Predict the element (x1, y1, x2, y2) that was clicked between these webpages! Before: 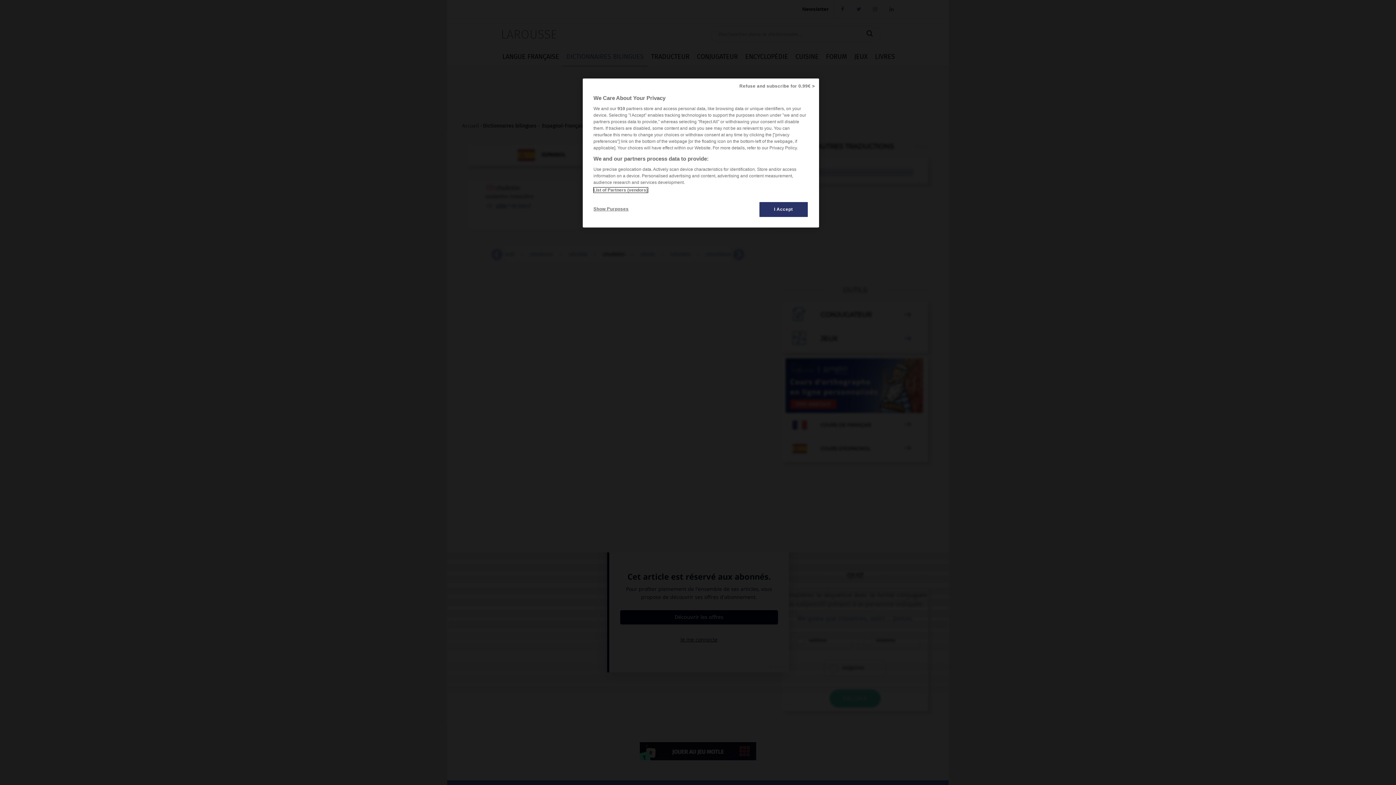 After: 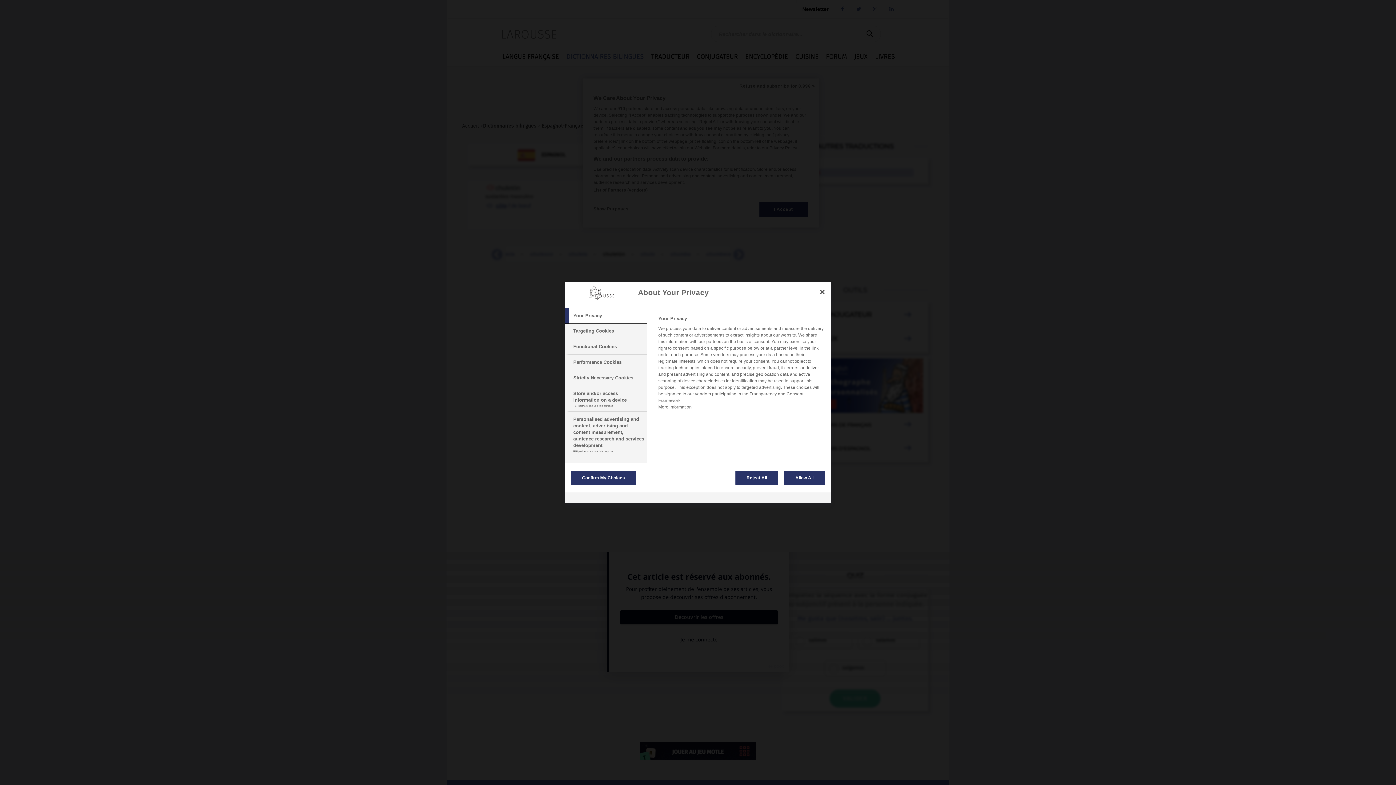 Action: bbox: (593, 201, 642, 216) label: Show Purposes